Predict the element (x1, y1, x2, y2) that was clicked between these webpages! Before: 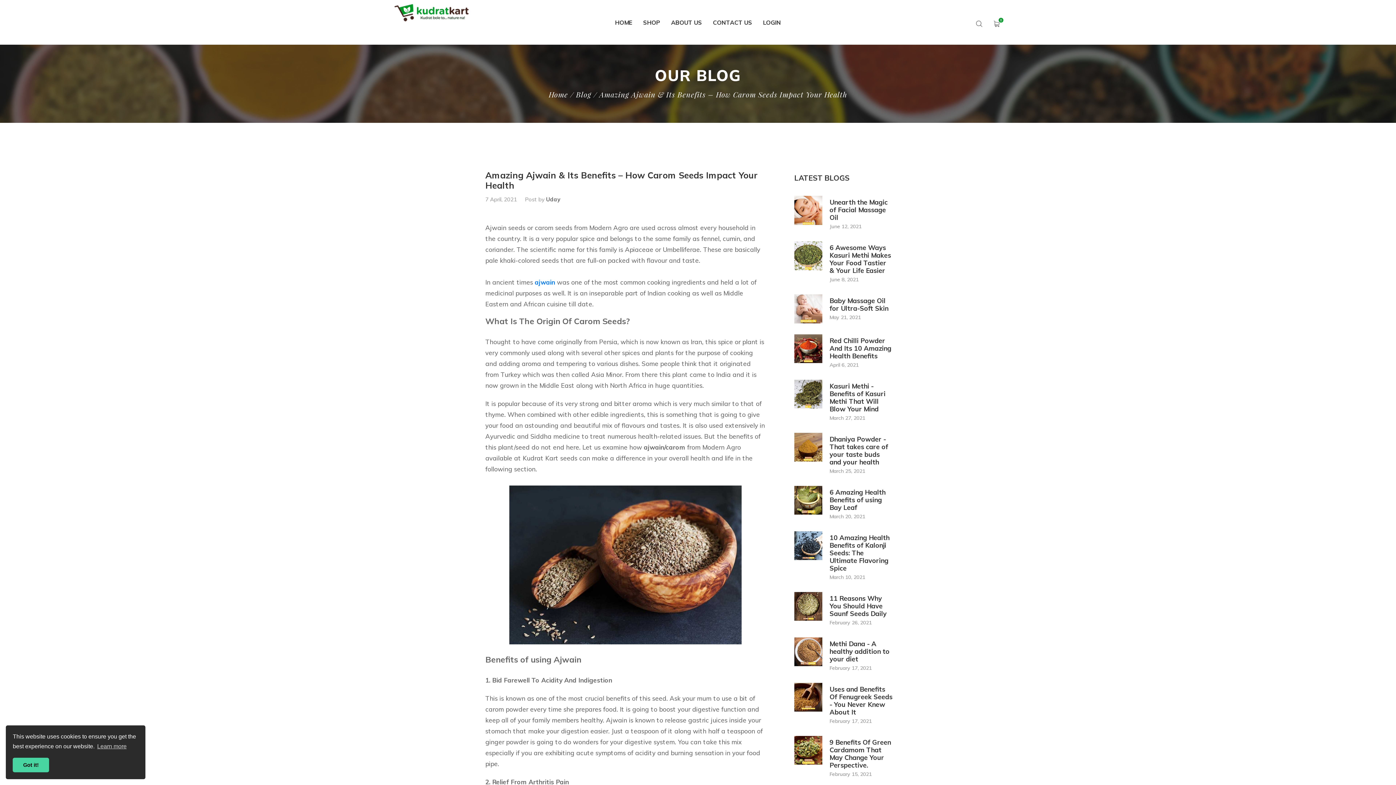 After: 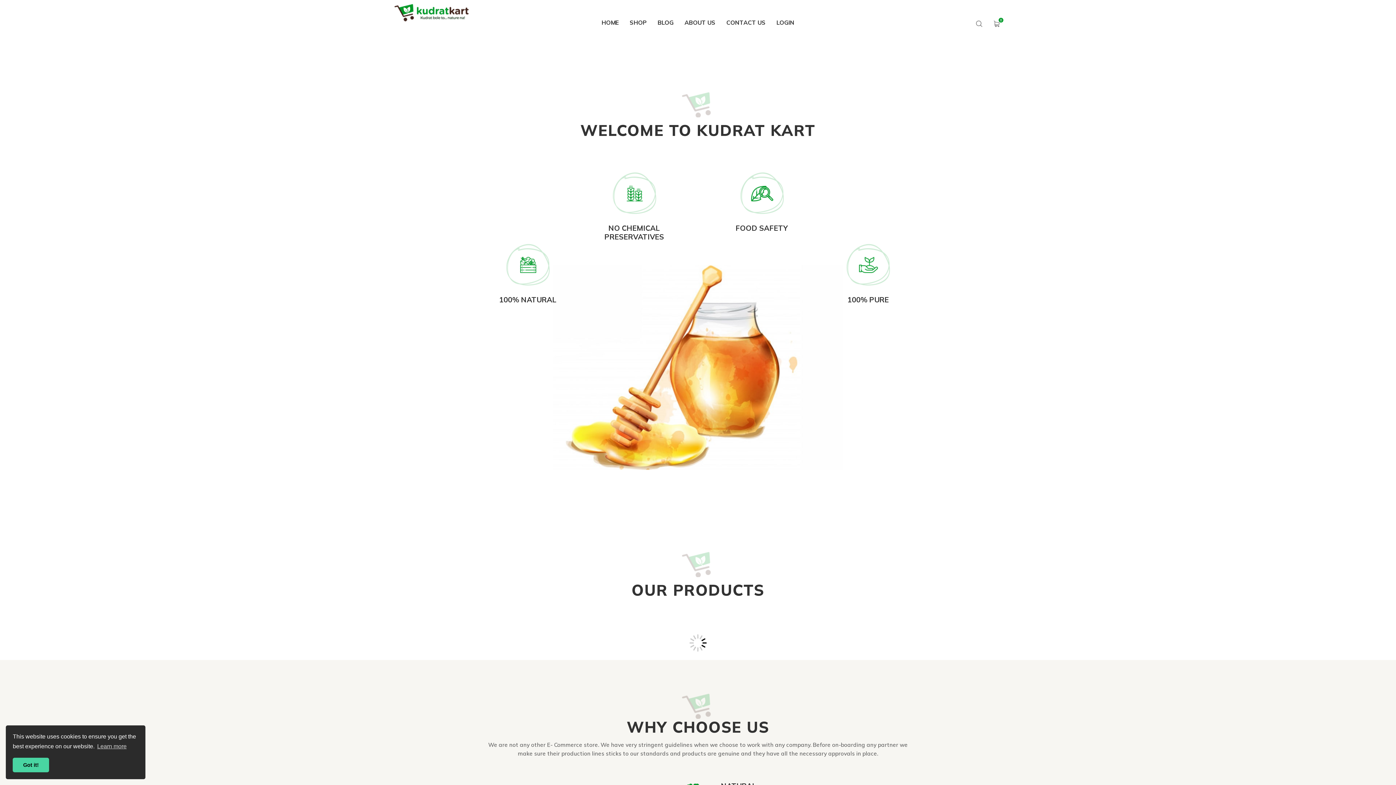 Action: bbox: (548, 89, 568, 99) label: Home